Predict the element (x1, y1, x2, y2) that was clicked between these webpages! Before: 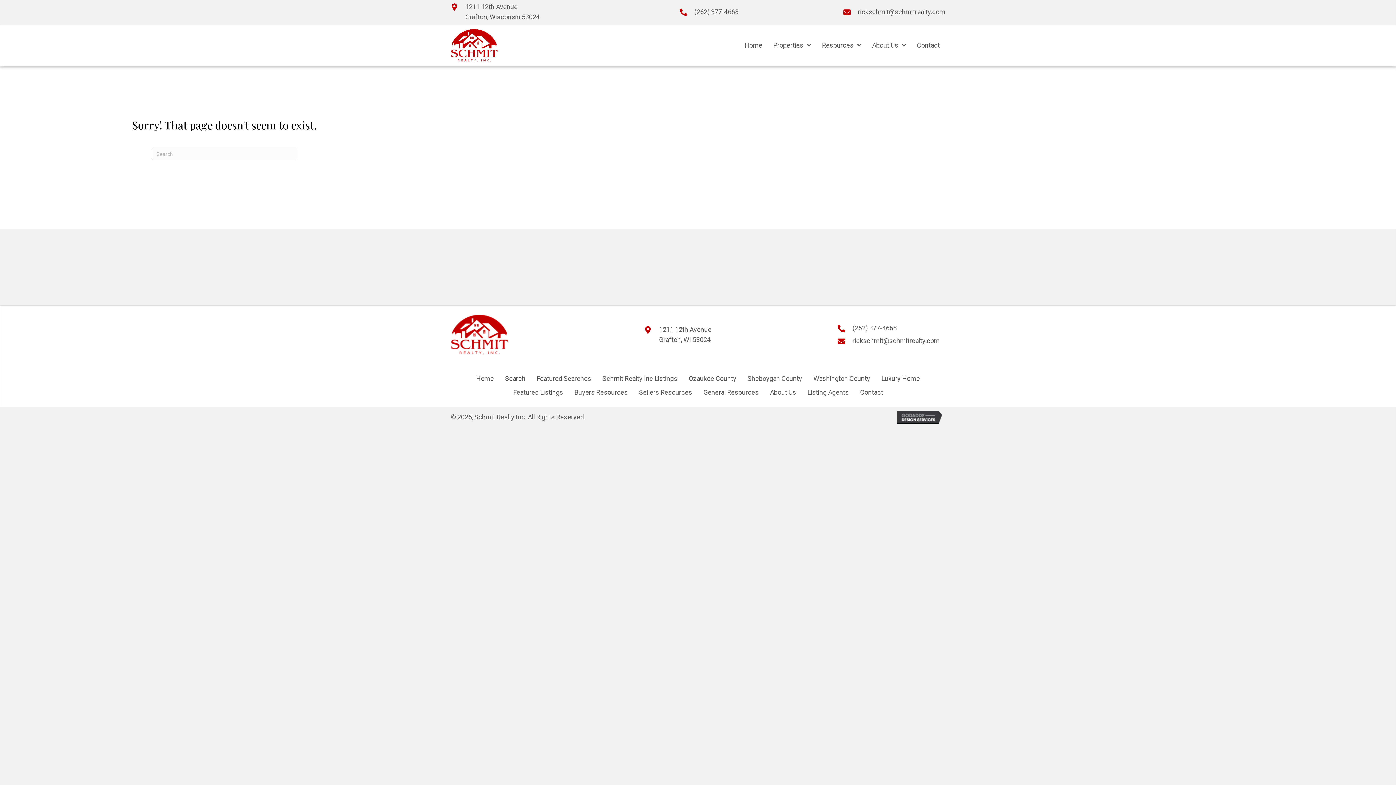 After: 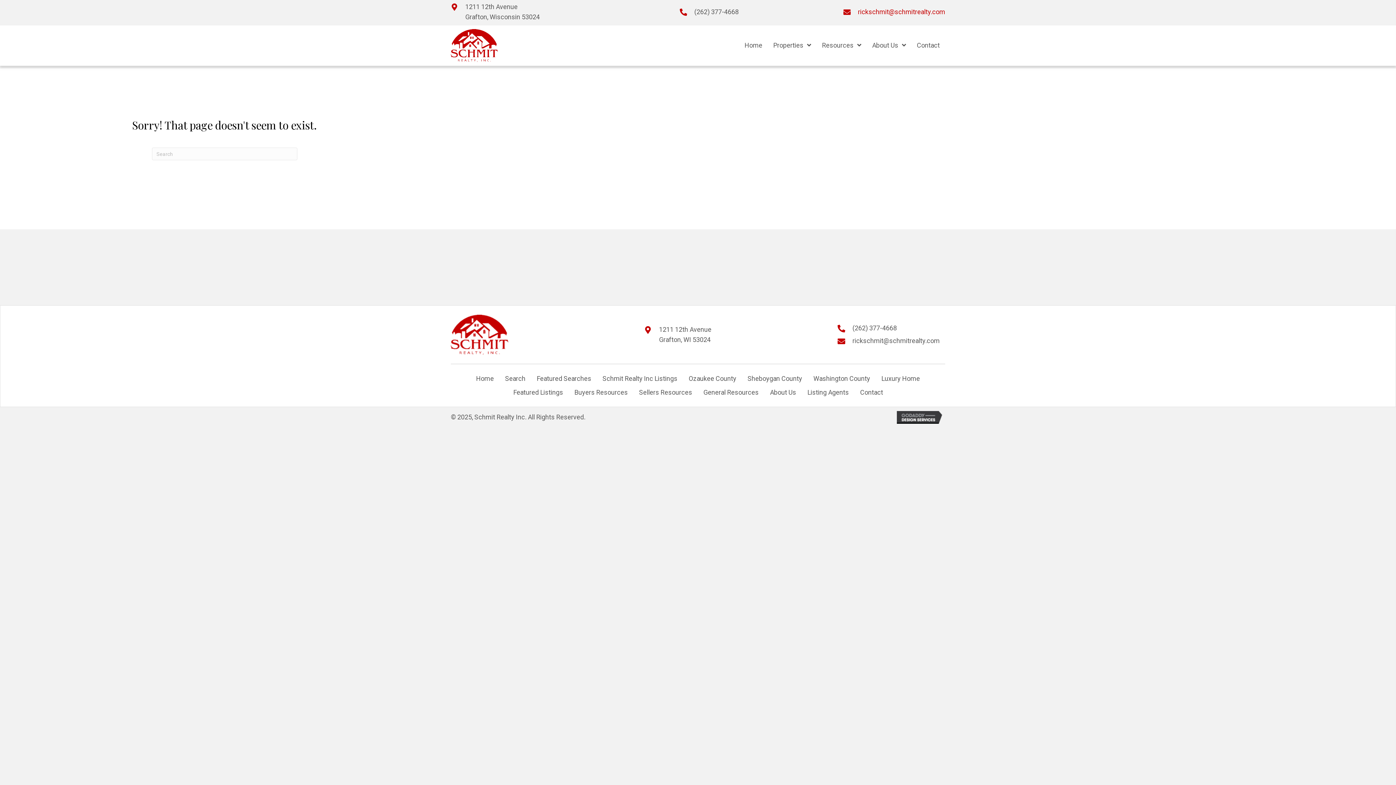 Action: label: rickschmit@schmitrealty.com bbox: (858, 8, 945, 15)